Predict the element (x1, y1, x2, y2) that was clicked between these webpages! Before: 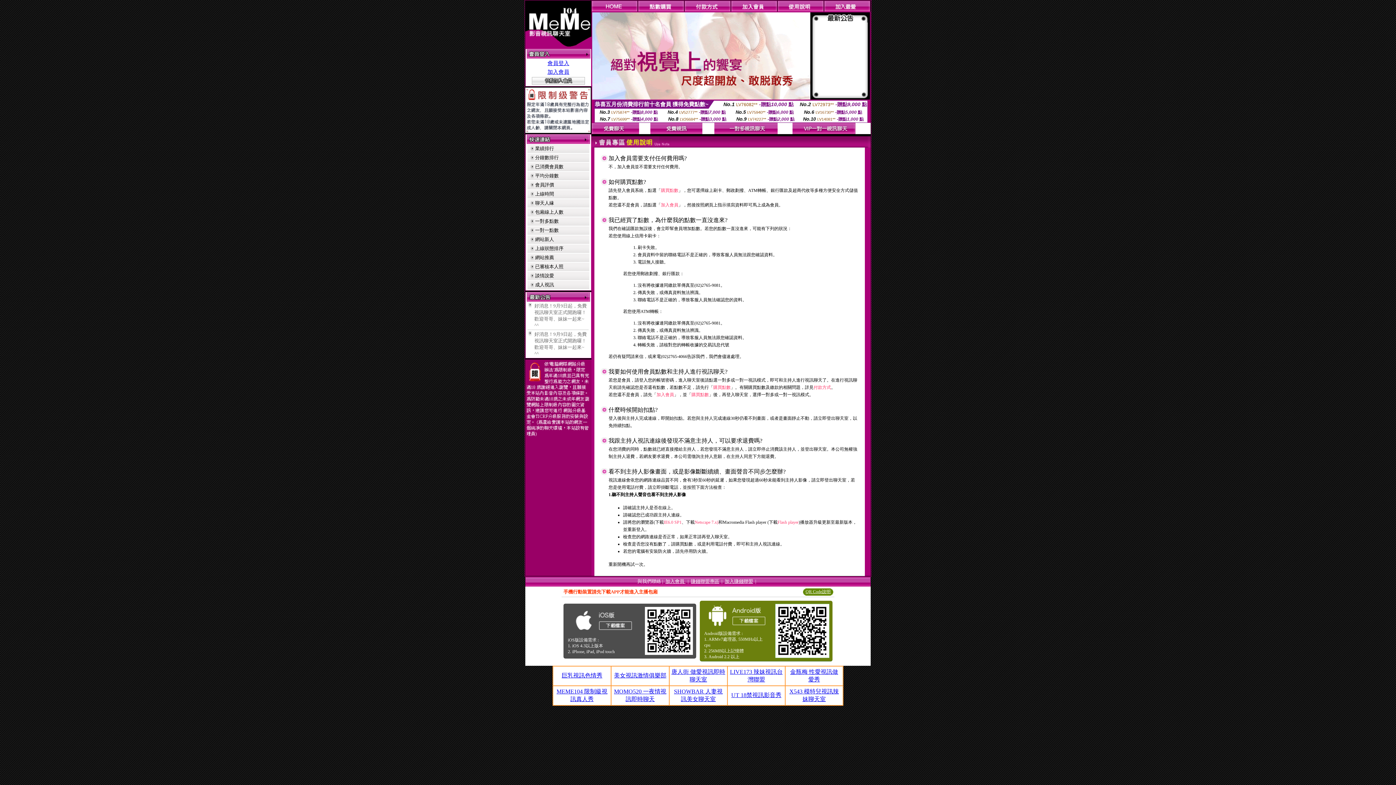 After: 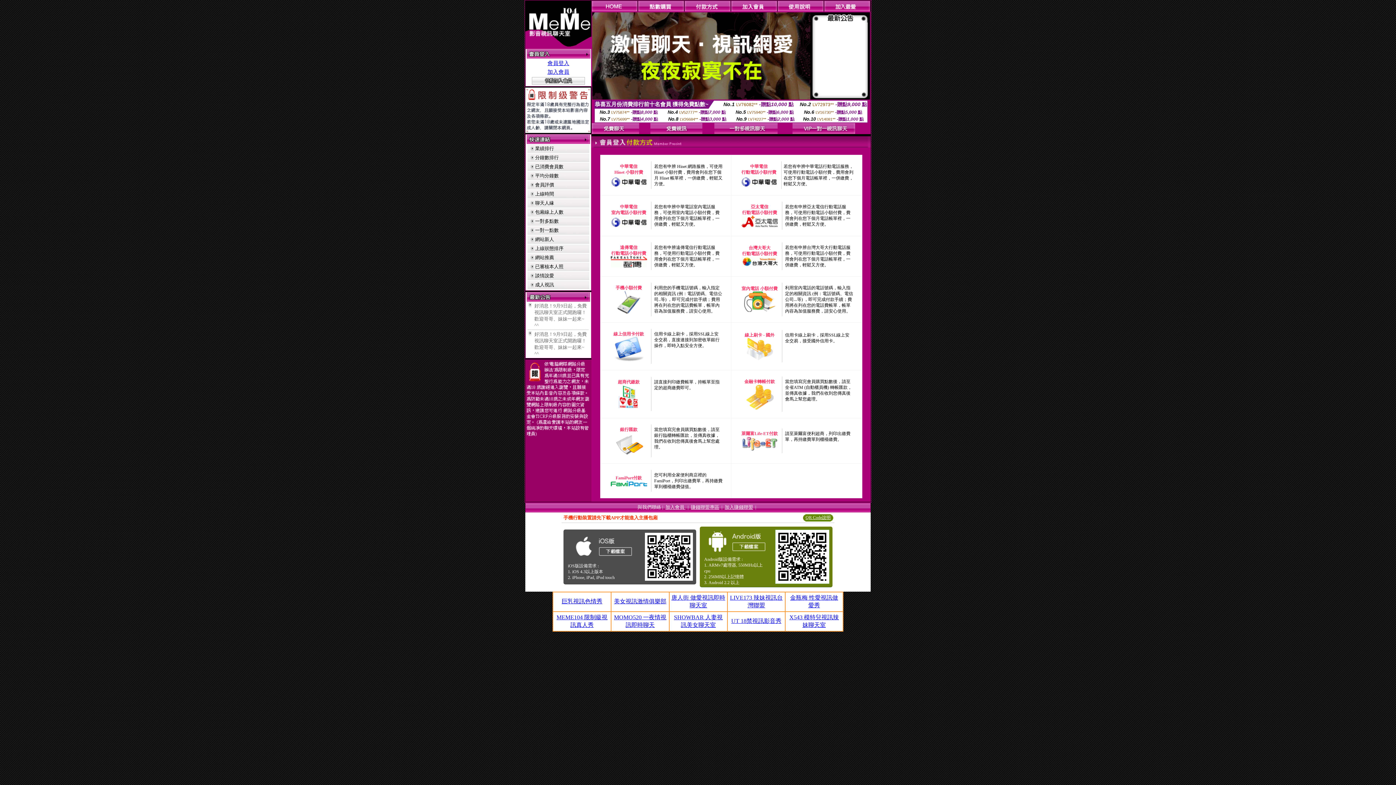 Action: bbox: (684, 6, 731, 12)